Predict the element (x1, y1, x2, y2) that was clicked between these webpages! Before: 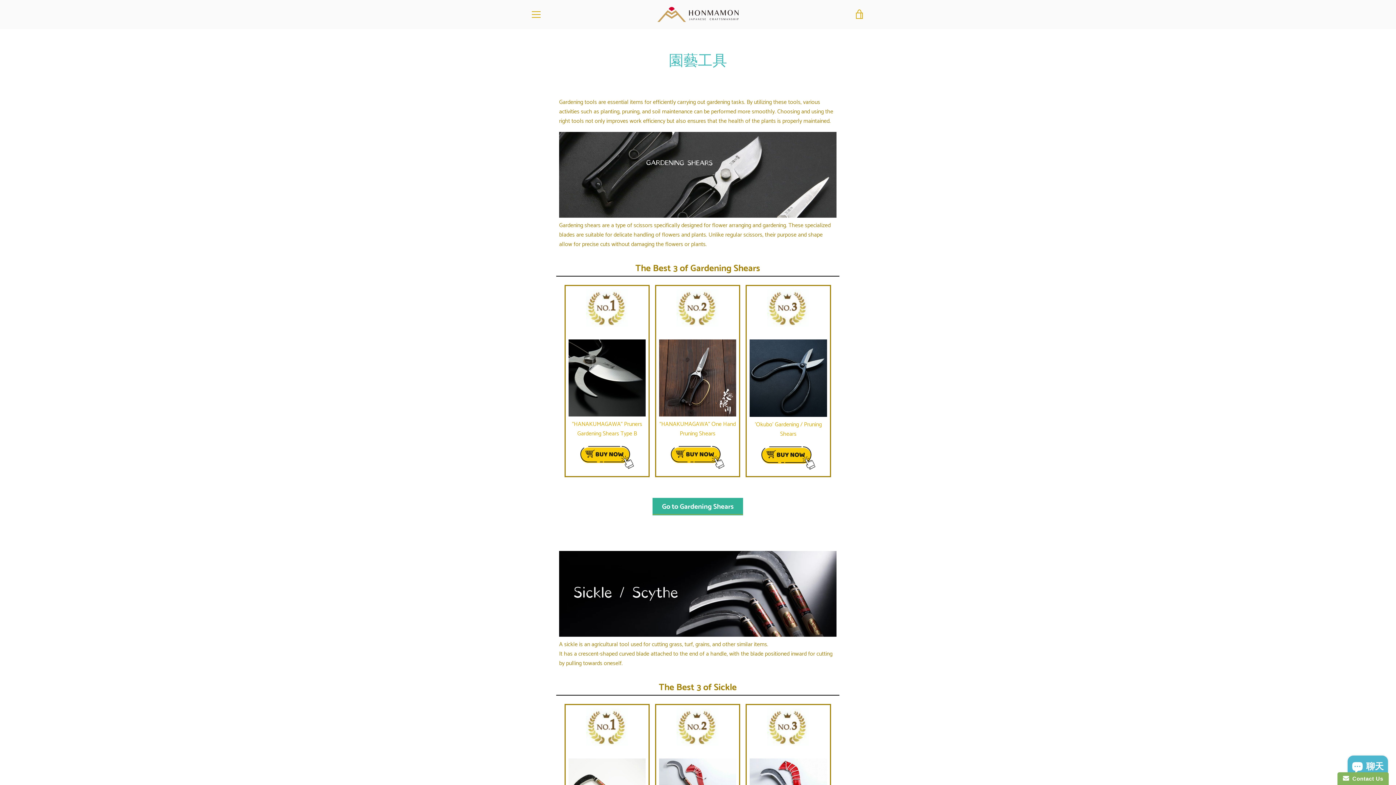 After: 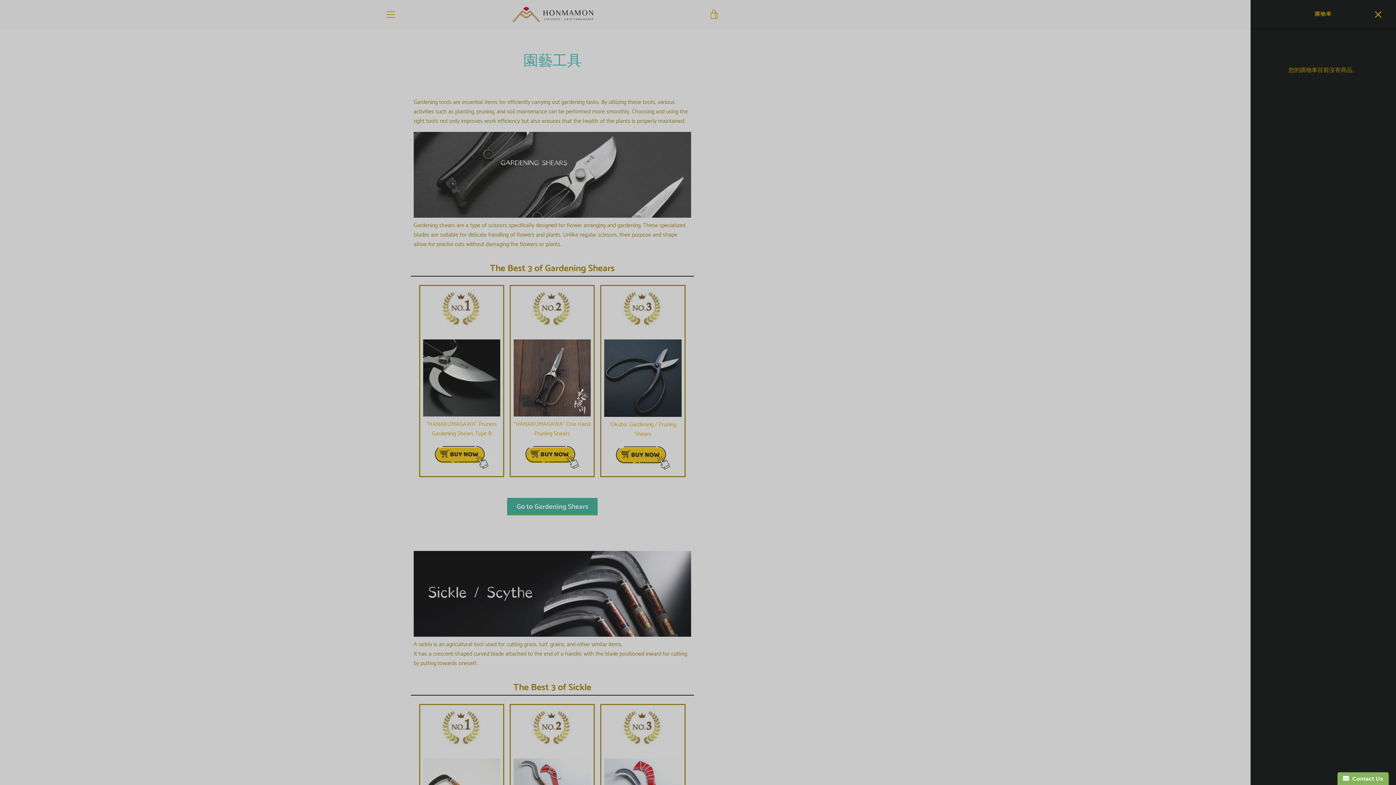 Action: label: 檢視購物車 bbox: (850, 5, 869, 23)